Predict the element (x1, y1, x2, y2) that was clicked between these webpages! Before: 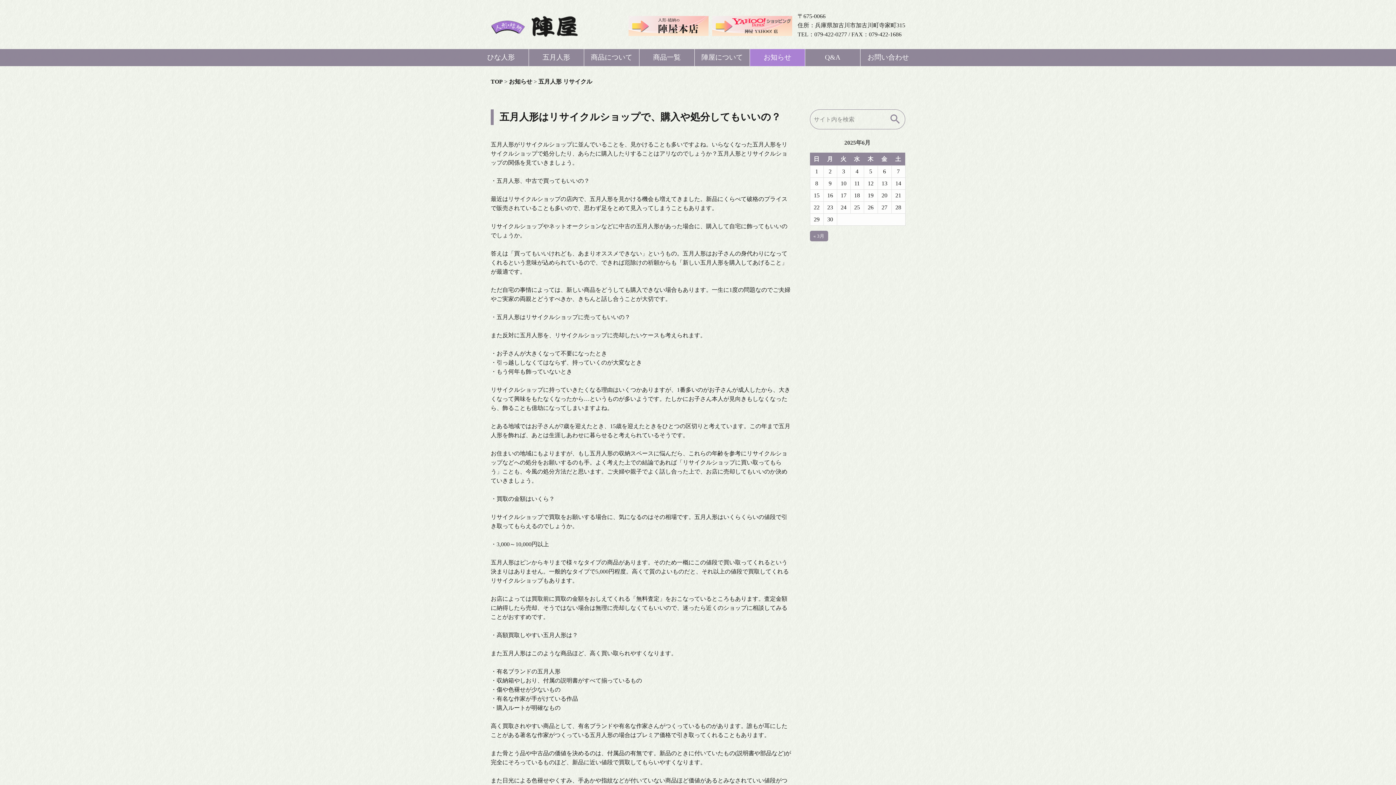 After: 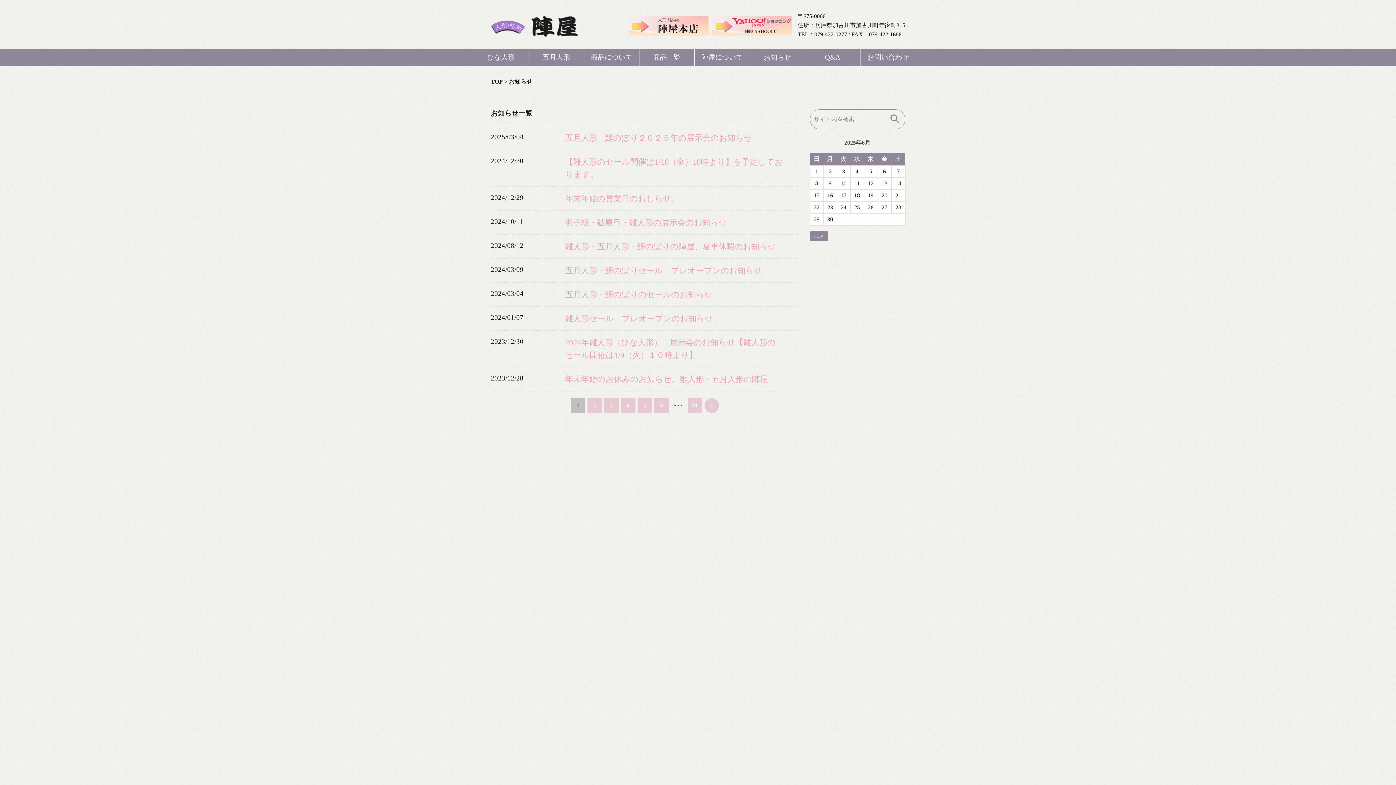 Action: label: お知らせ bbox: (750, 49, 805, 66)